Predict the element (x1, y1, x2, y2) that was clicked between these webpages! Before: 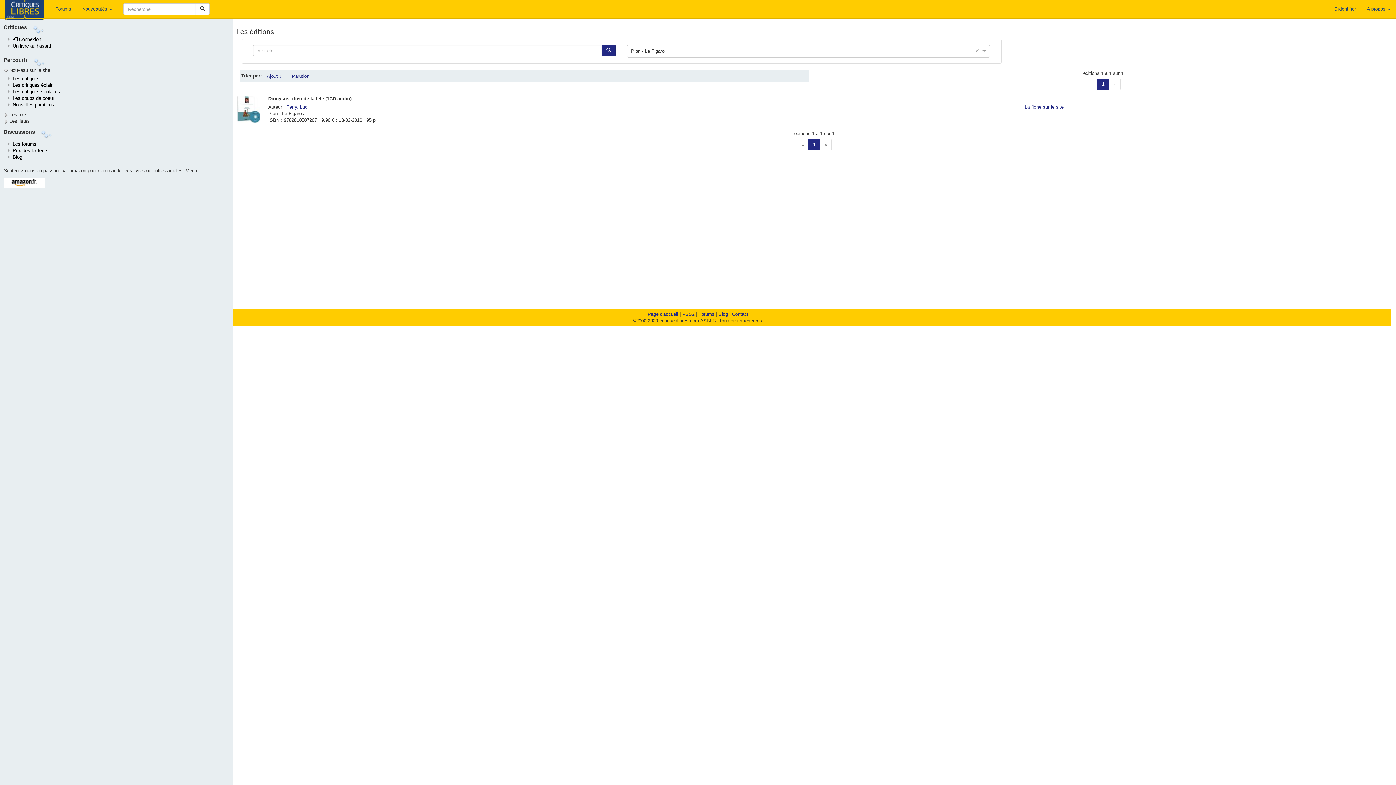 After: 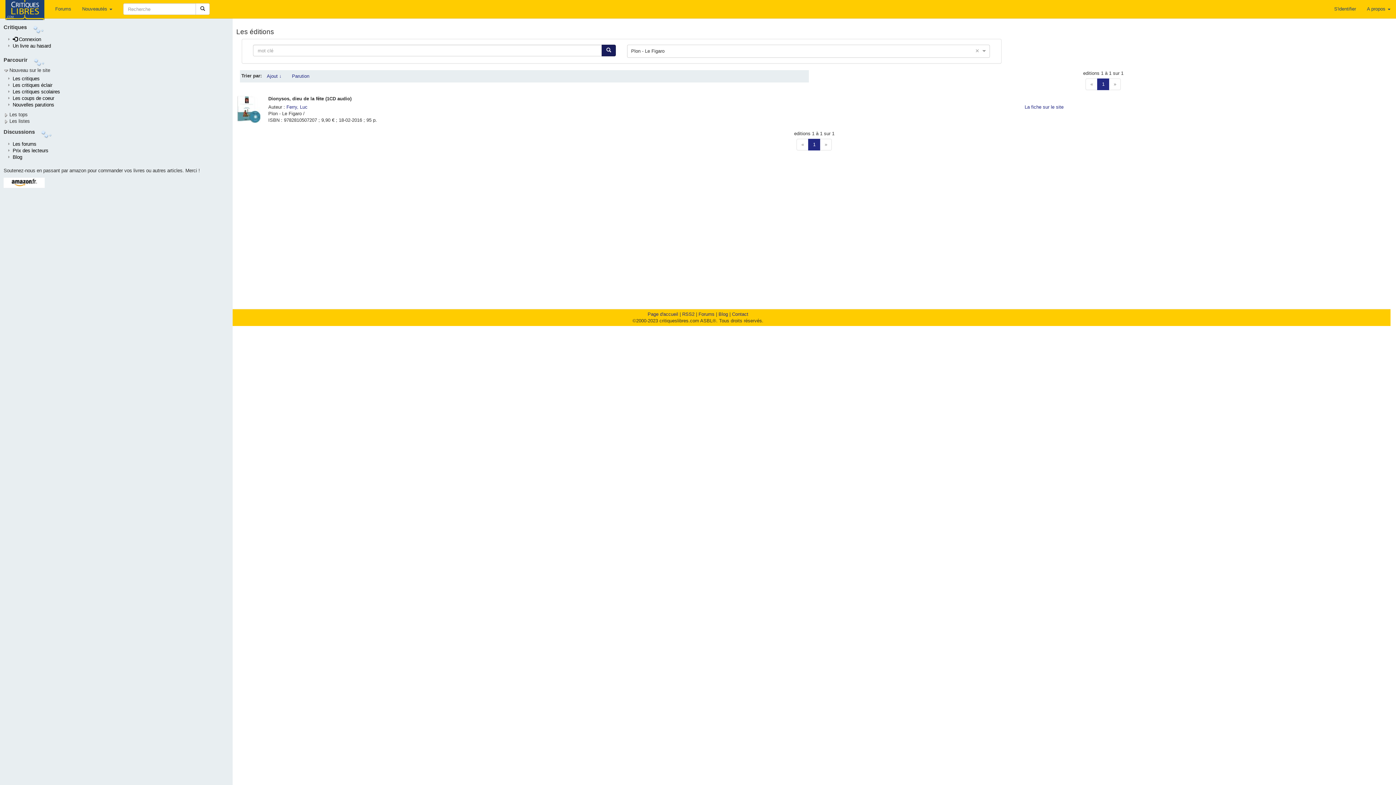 Action: bbox: (601, 44, 616, 56)